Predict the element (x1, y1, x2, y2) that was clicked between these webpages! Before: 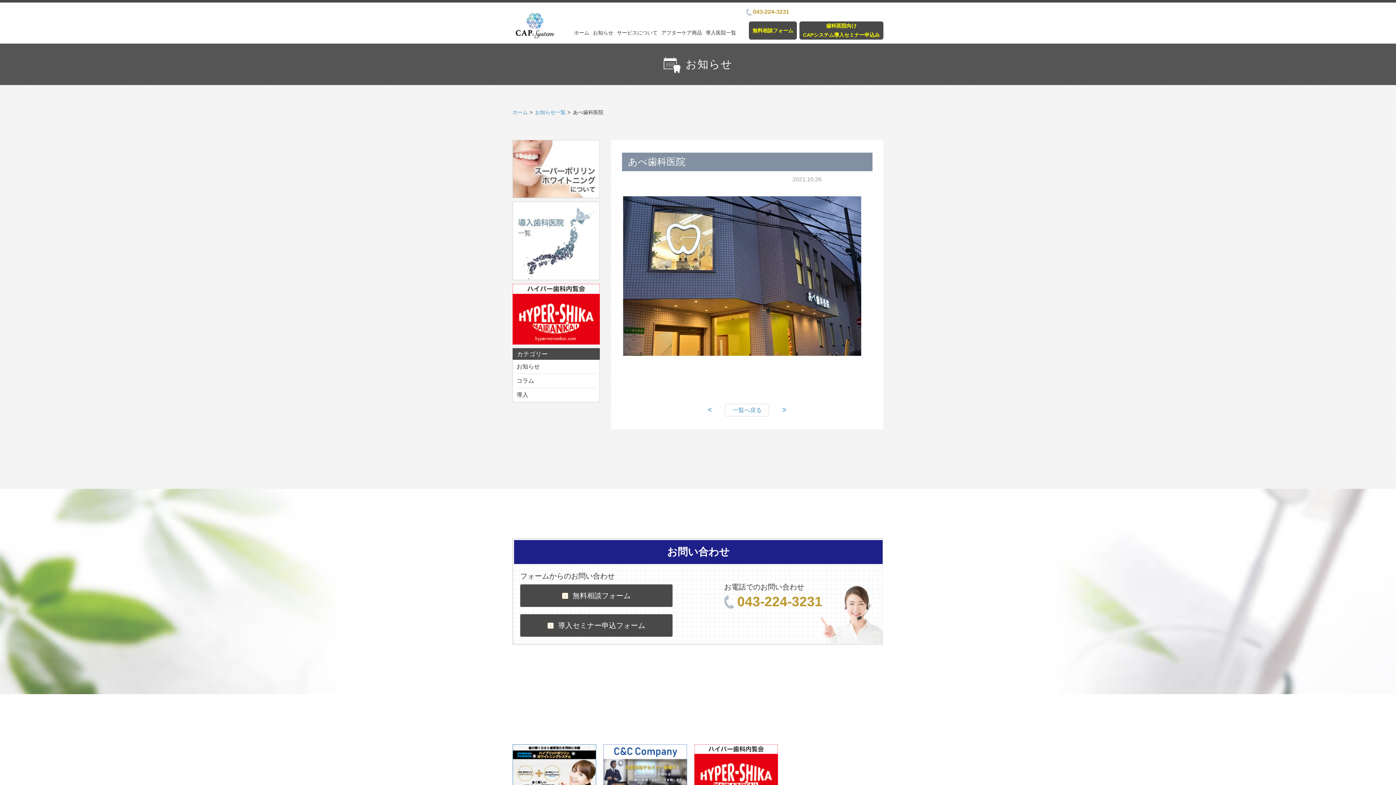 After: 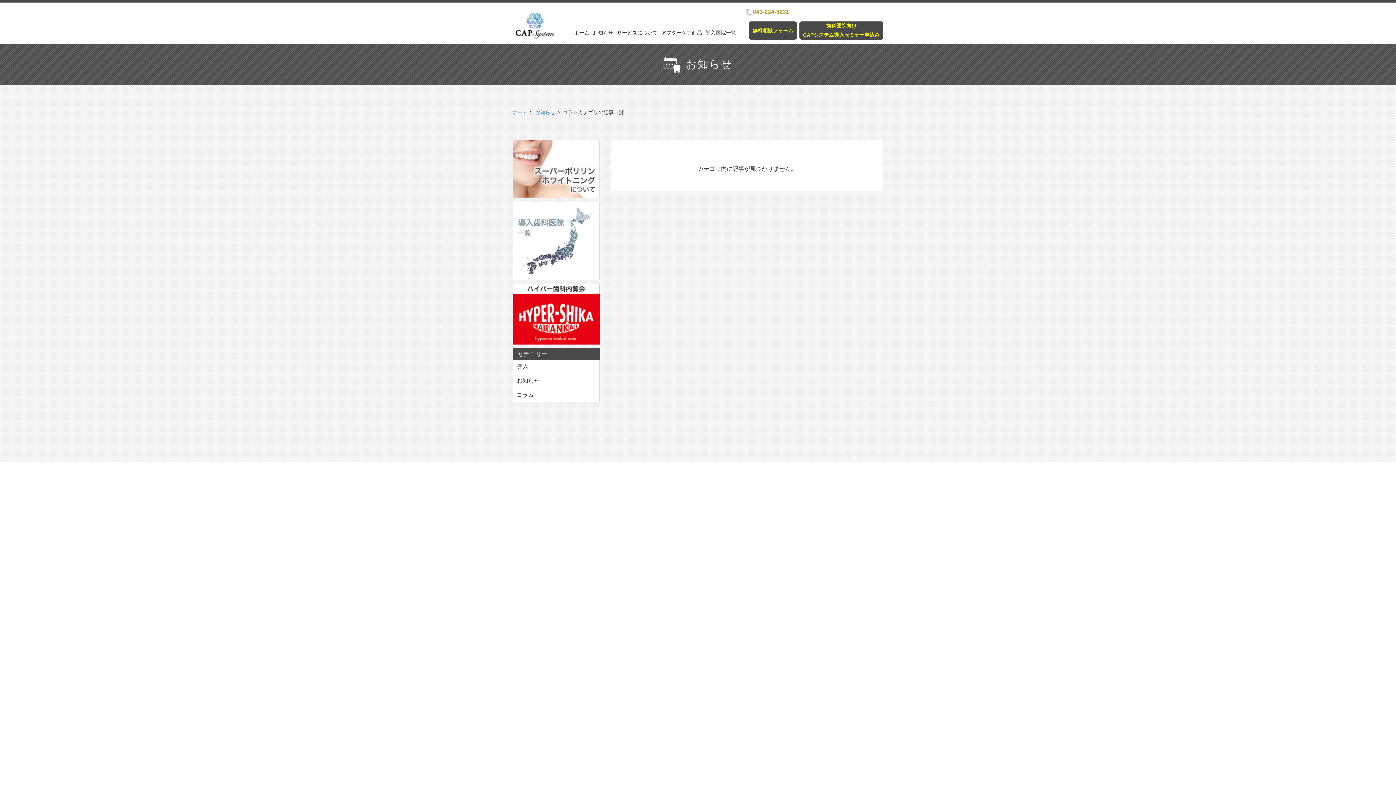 Action: bbox: (516, 374, 534, 387) label: コラム